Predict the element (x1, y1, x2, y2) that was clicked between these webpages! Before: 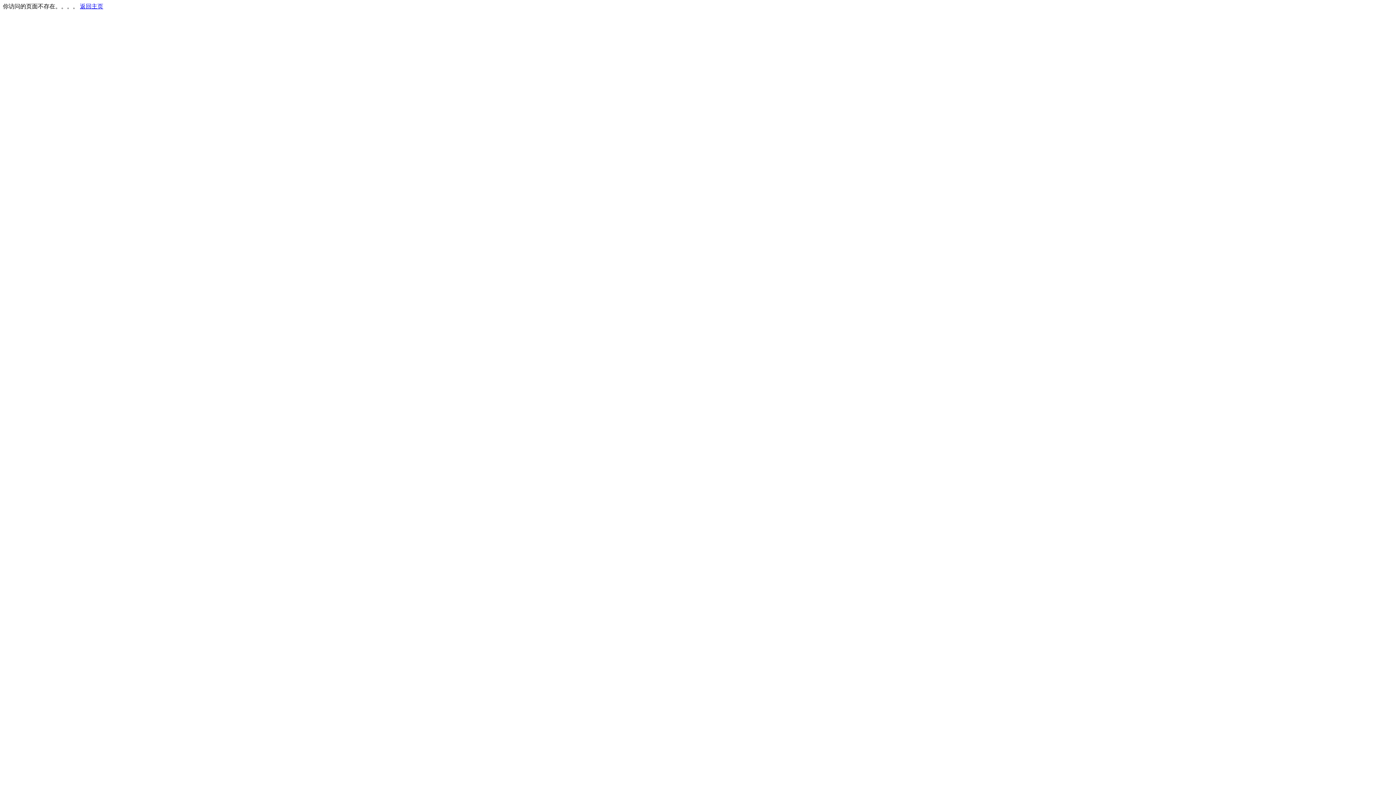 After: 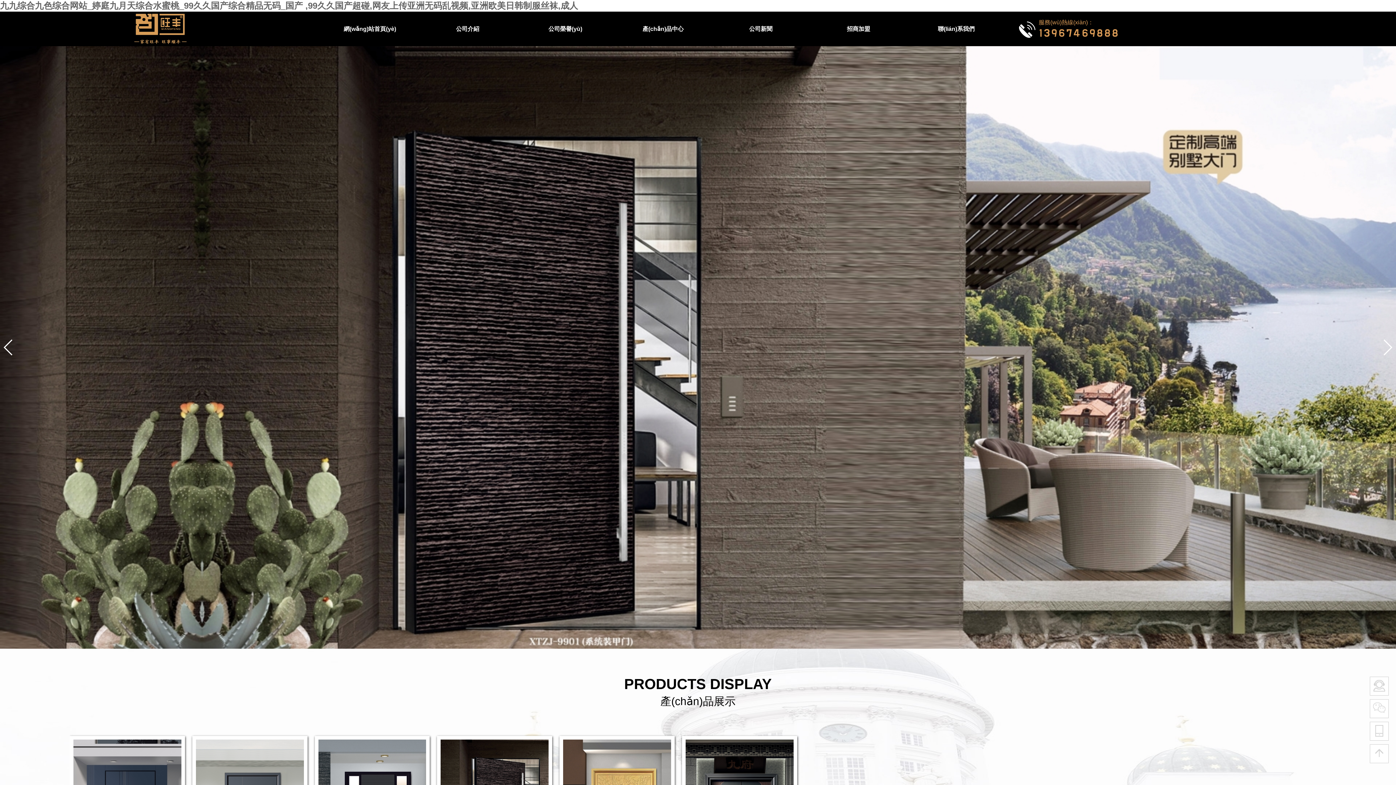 Action: bbox: (80, 3, 103, 9) label: 返回主页